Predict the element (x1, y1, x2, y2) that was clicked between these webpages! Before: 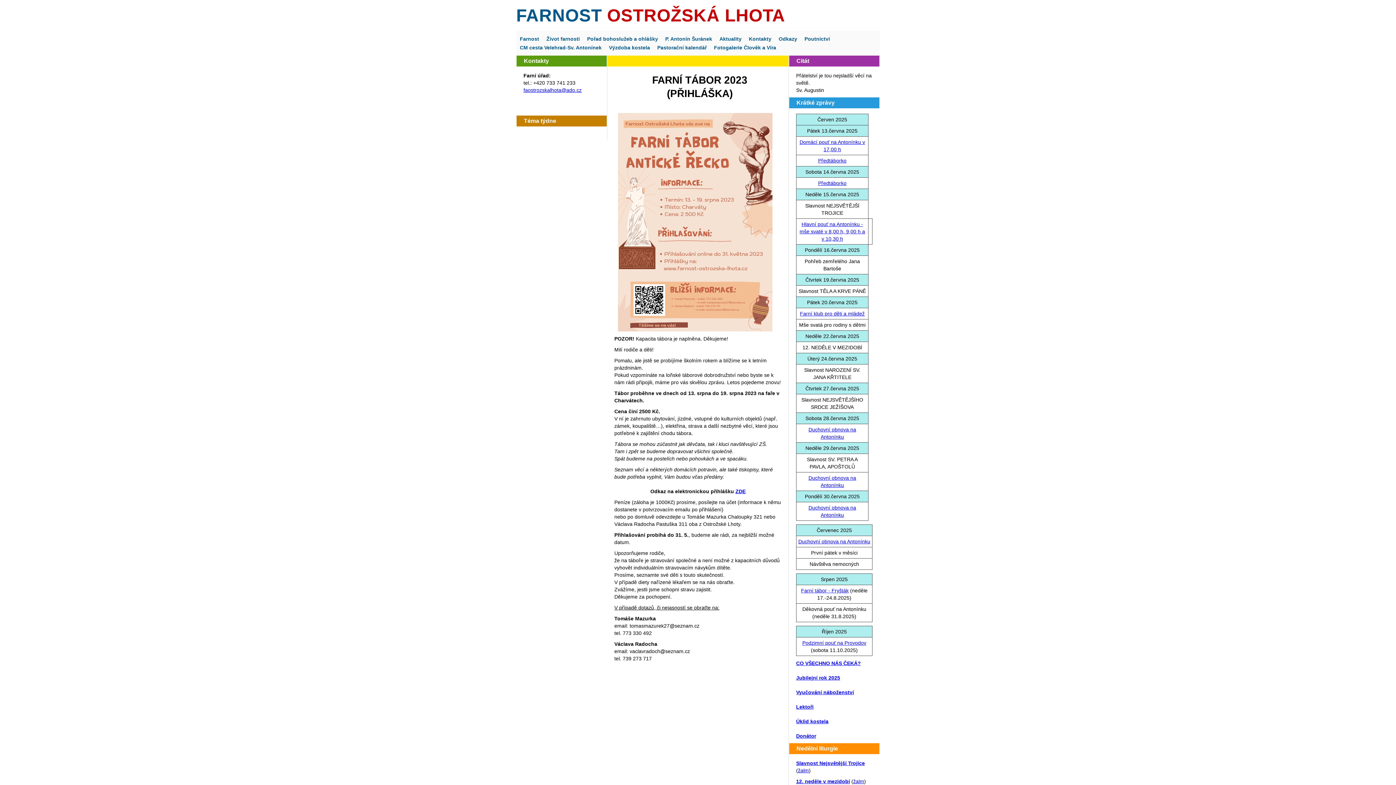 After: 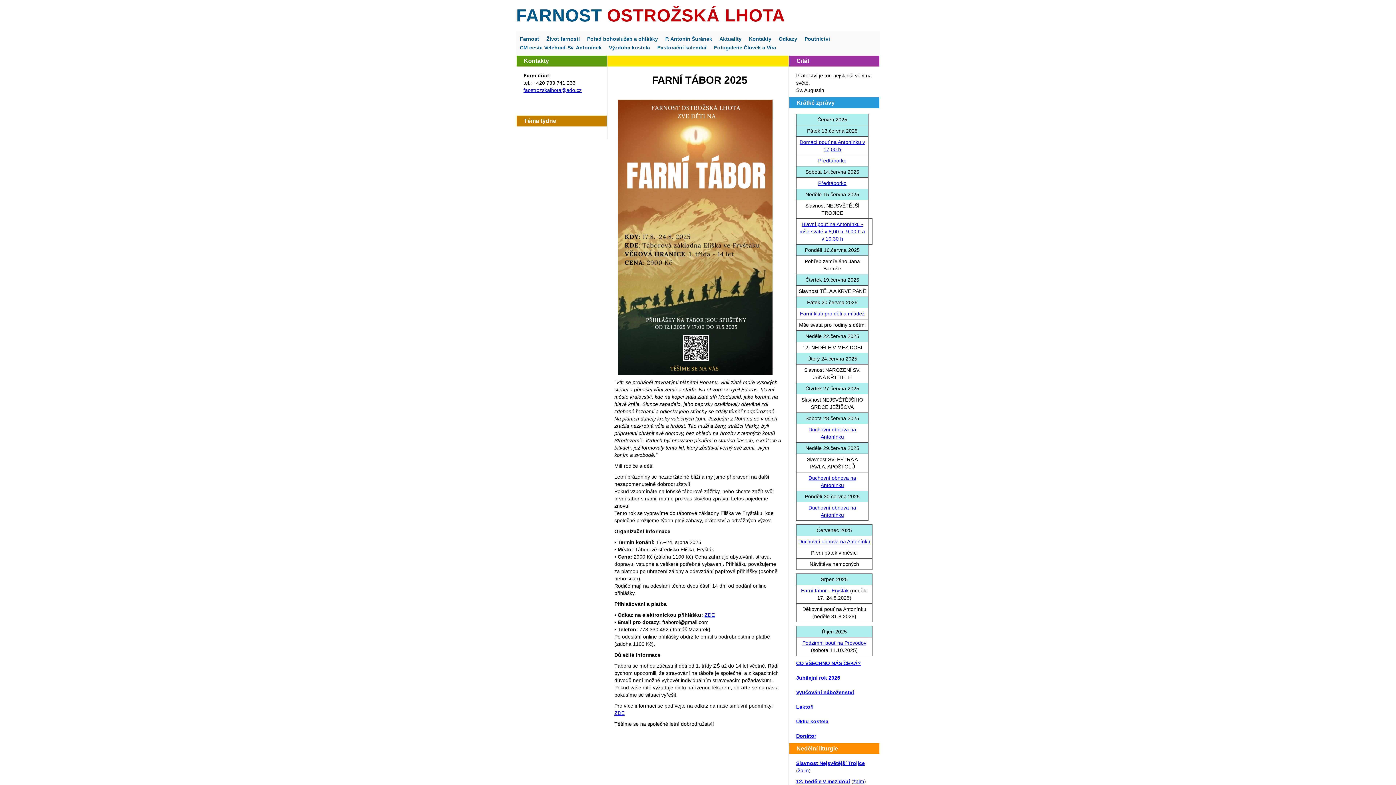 Action: label: Farní tábor - Fryšták bbox: (801, 587, 848, 593)